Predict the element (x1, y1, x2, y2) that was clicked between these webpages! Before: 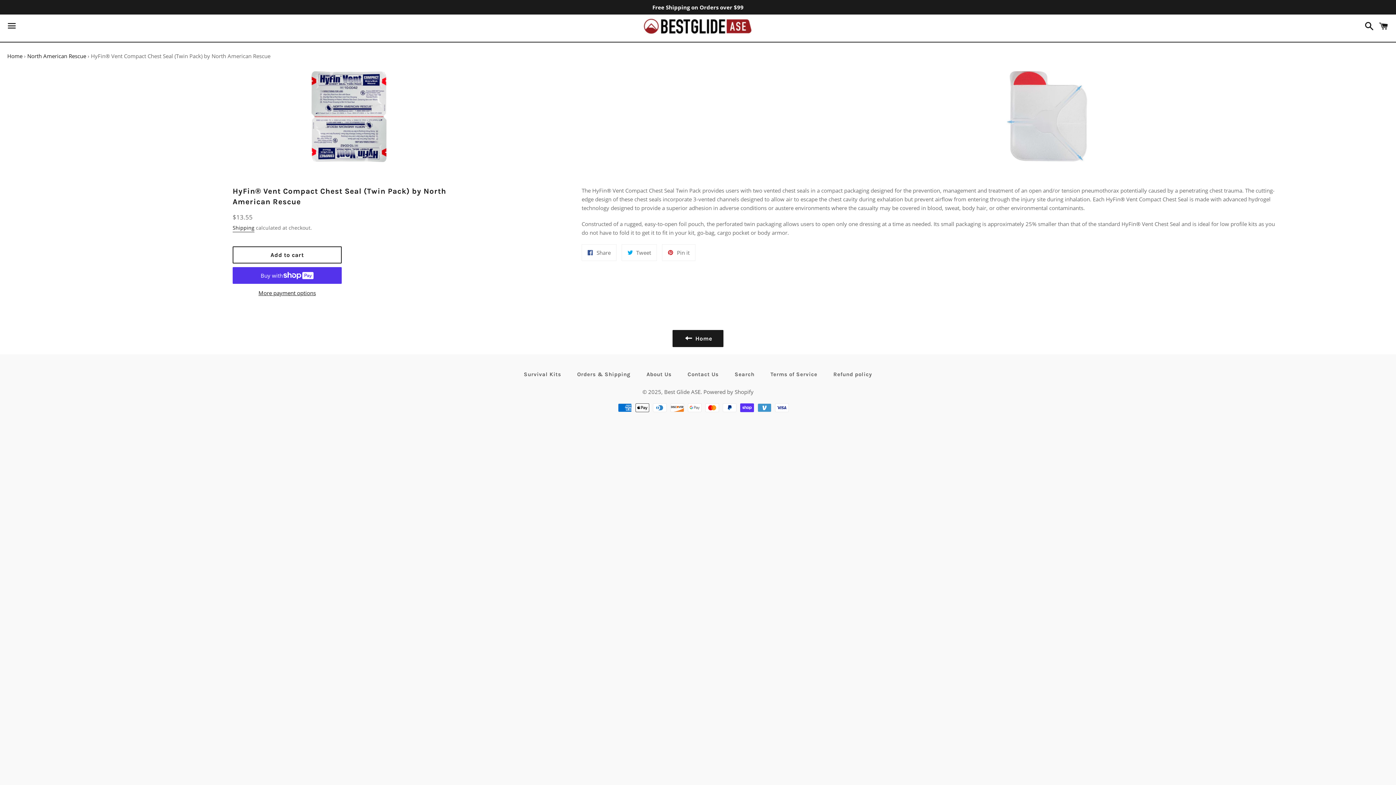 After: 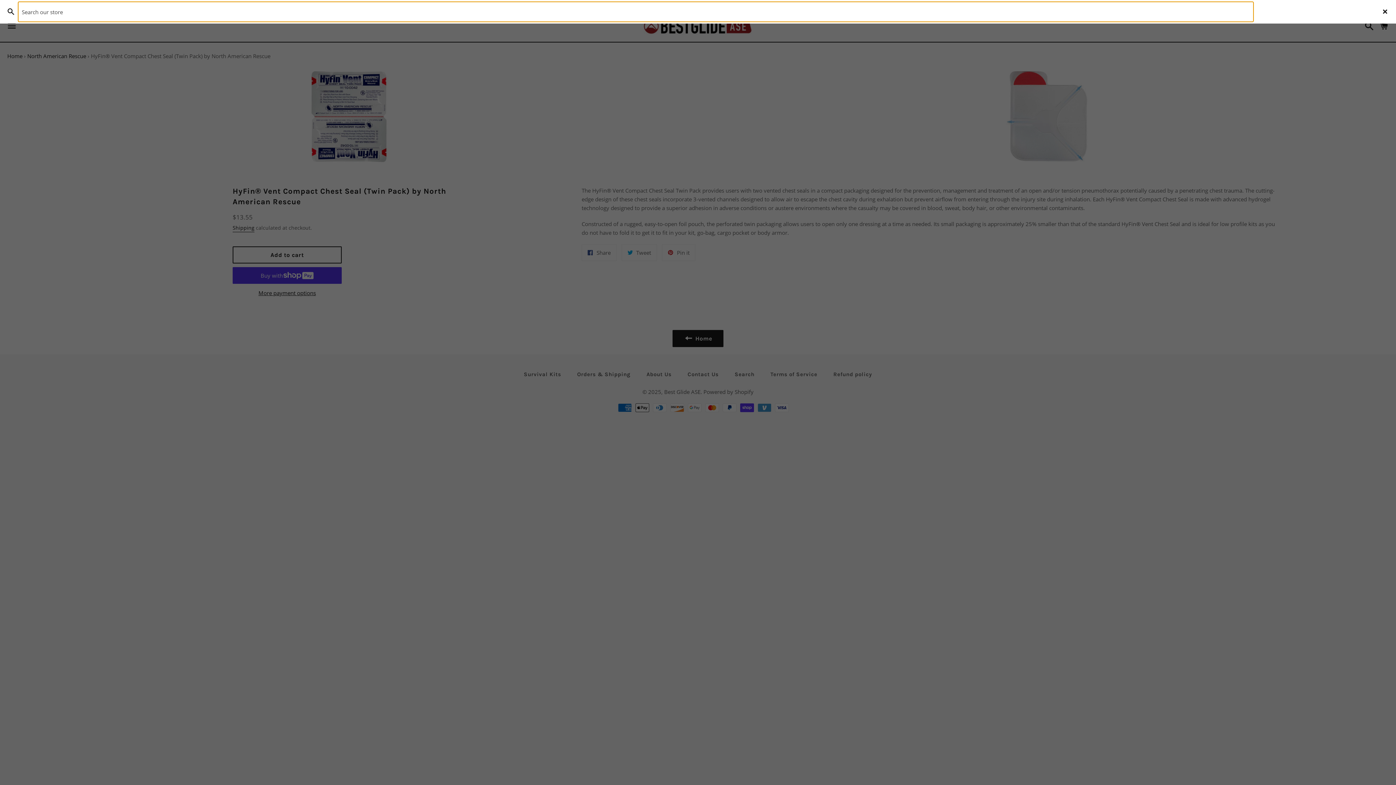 Action: label: Search bbox: (1361, 15, 1374, 37)